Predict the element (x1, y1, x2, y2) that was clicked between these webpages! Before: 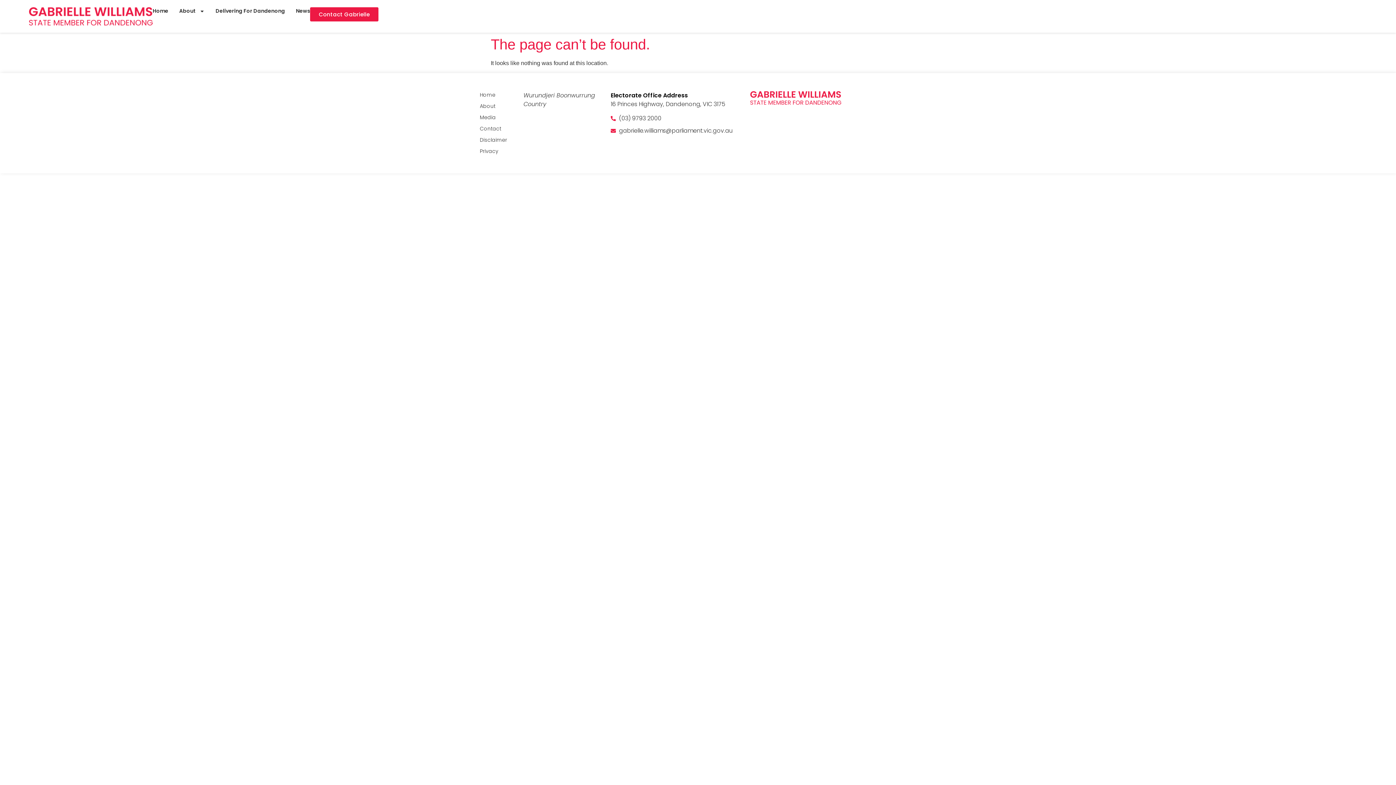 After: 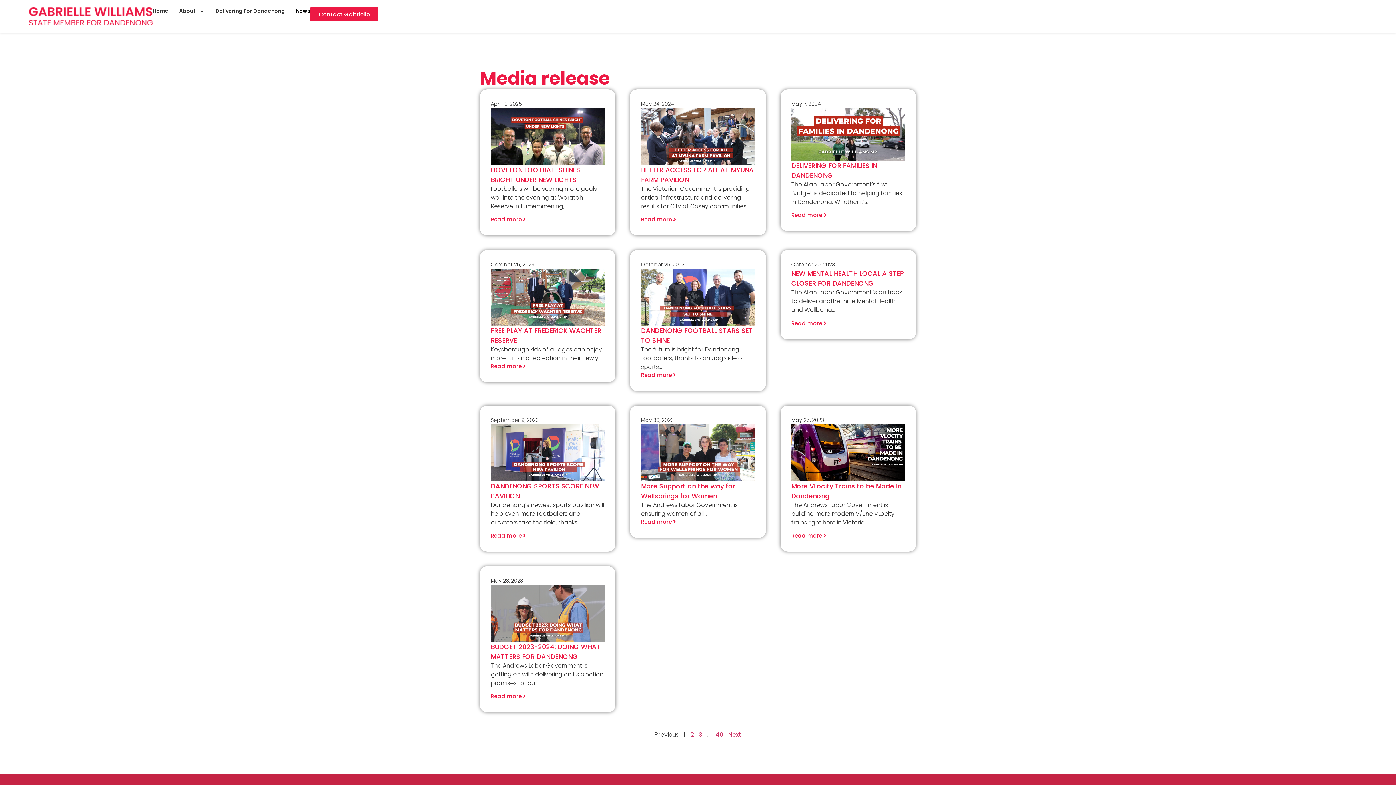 Action: label: News bbox: (296, 7, 310, 14)